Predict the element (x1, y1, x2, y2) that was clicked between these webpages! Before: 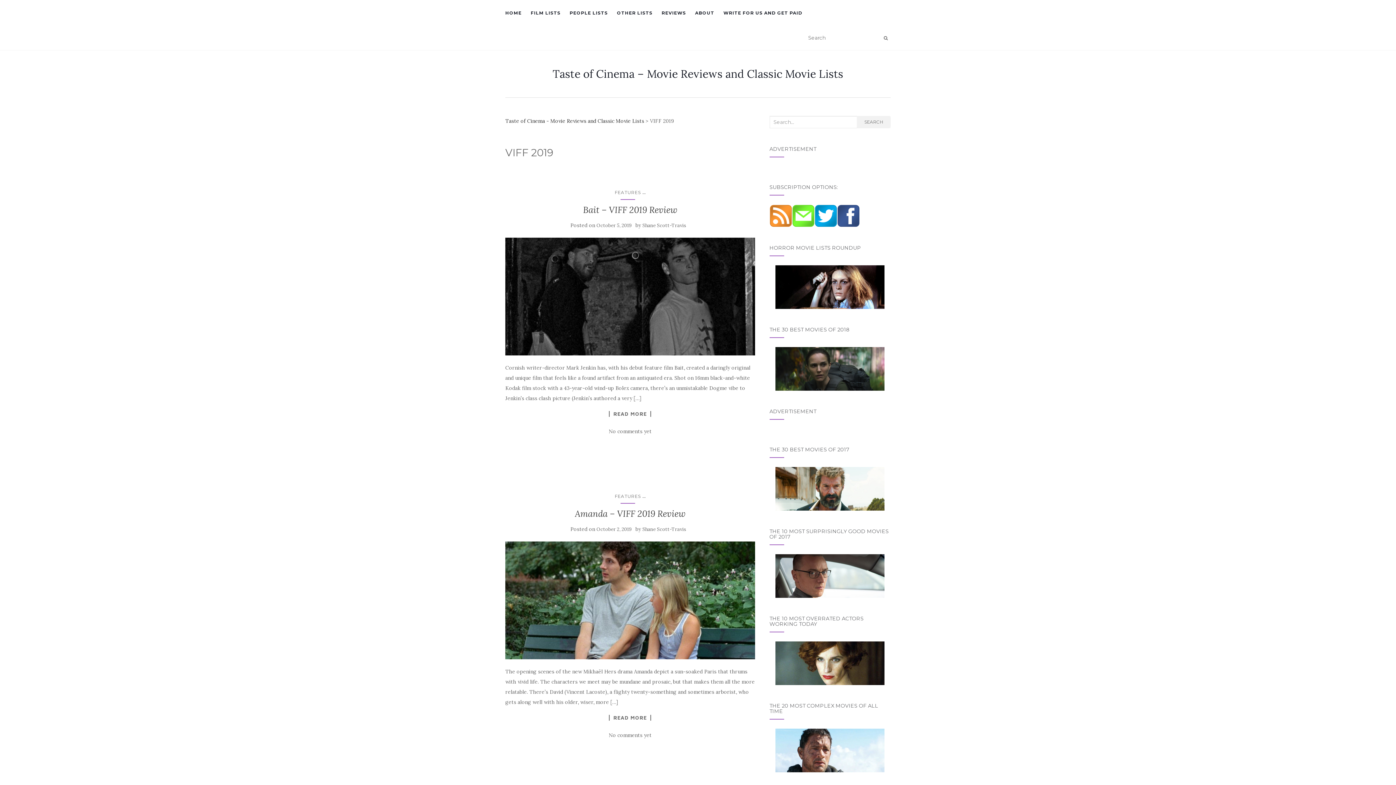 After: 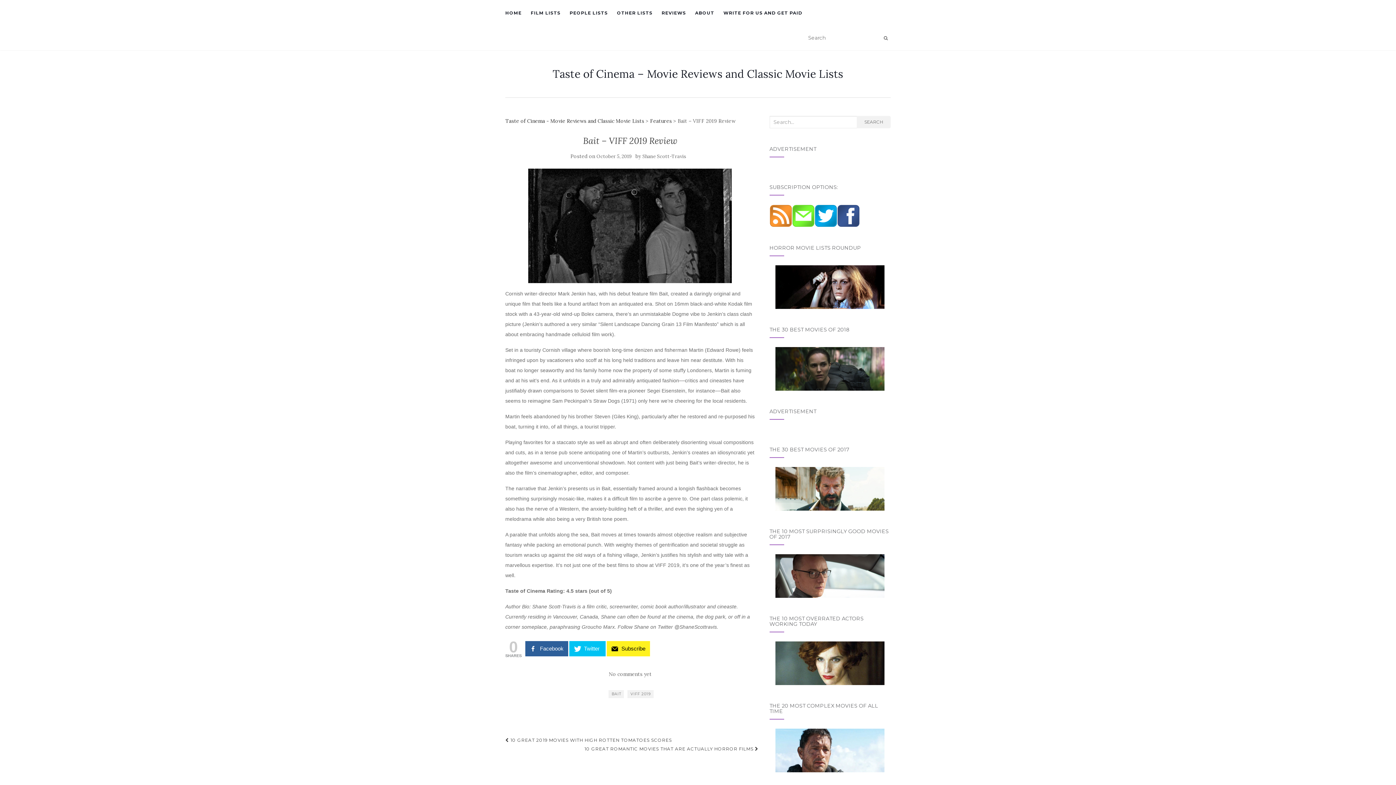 Action: bbox: (505, 237, 755, 355)